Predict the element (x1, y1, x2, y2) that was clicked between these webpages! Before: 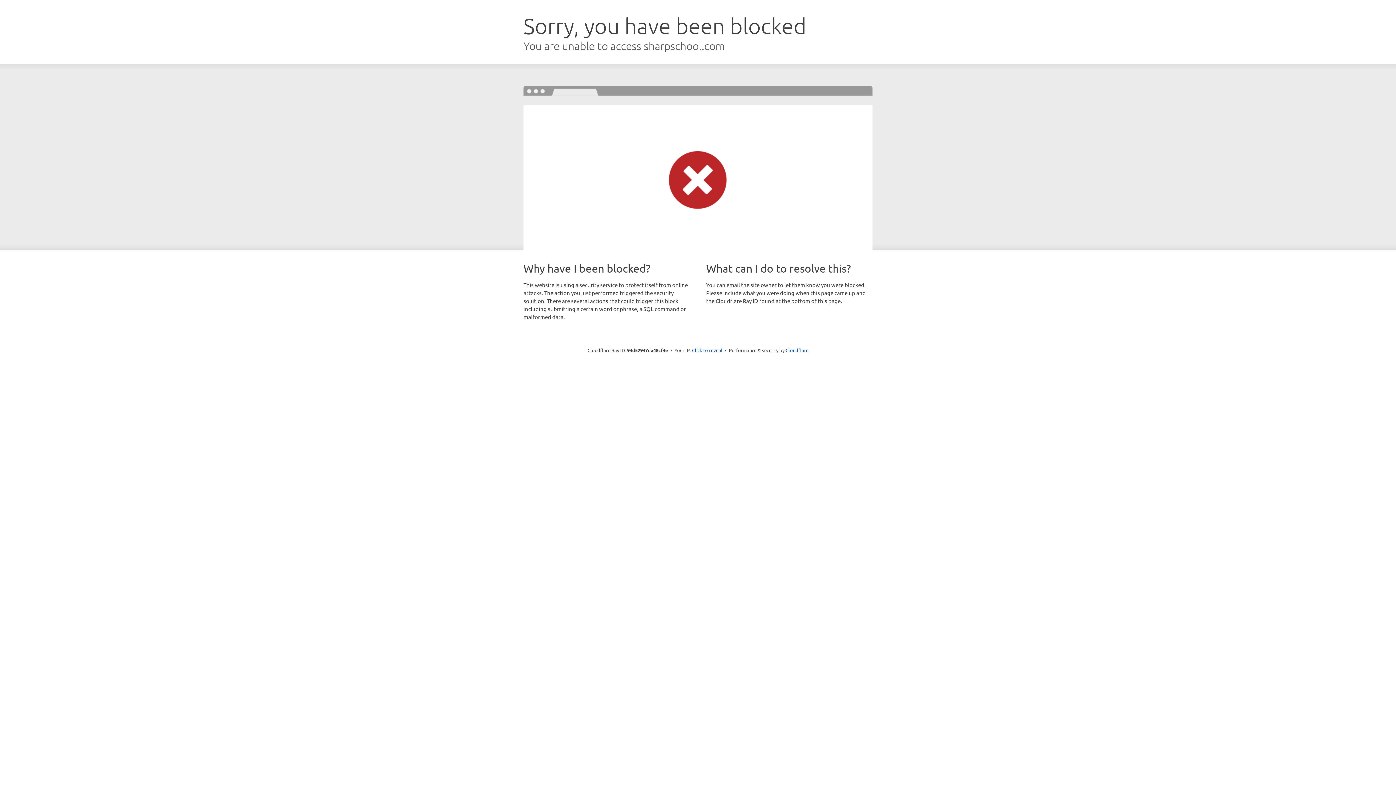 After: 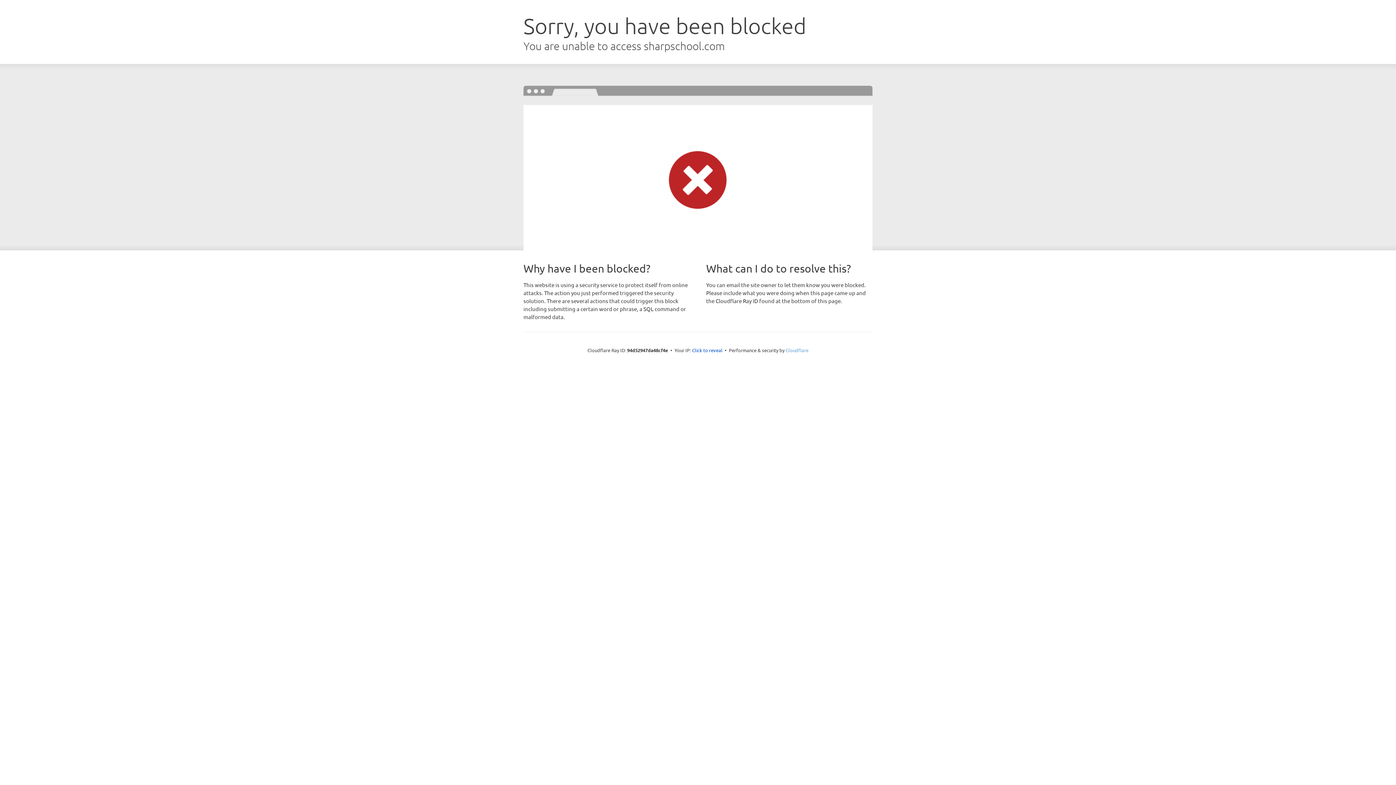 Action: label: Cloudflare bbox: (785, 347, 808, 353)